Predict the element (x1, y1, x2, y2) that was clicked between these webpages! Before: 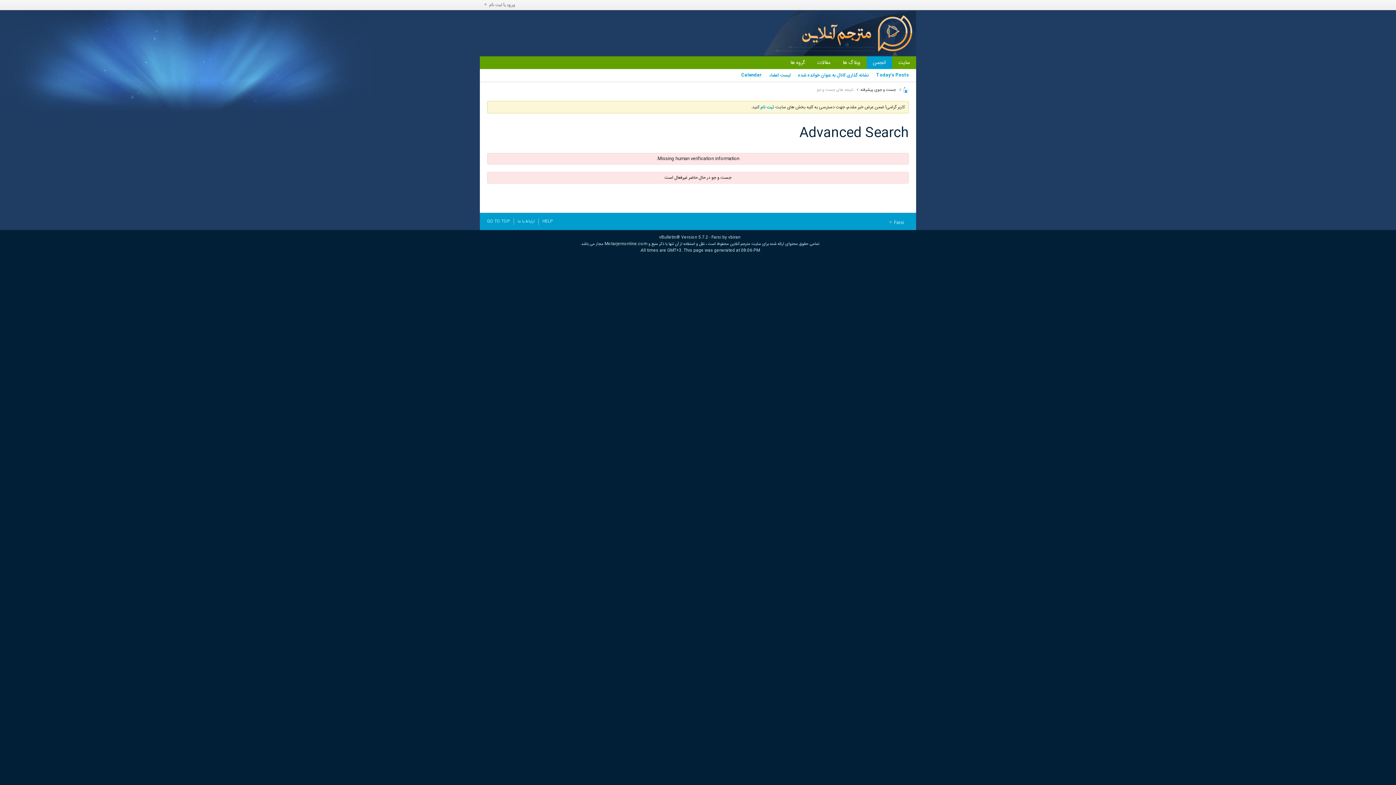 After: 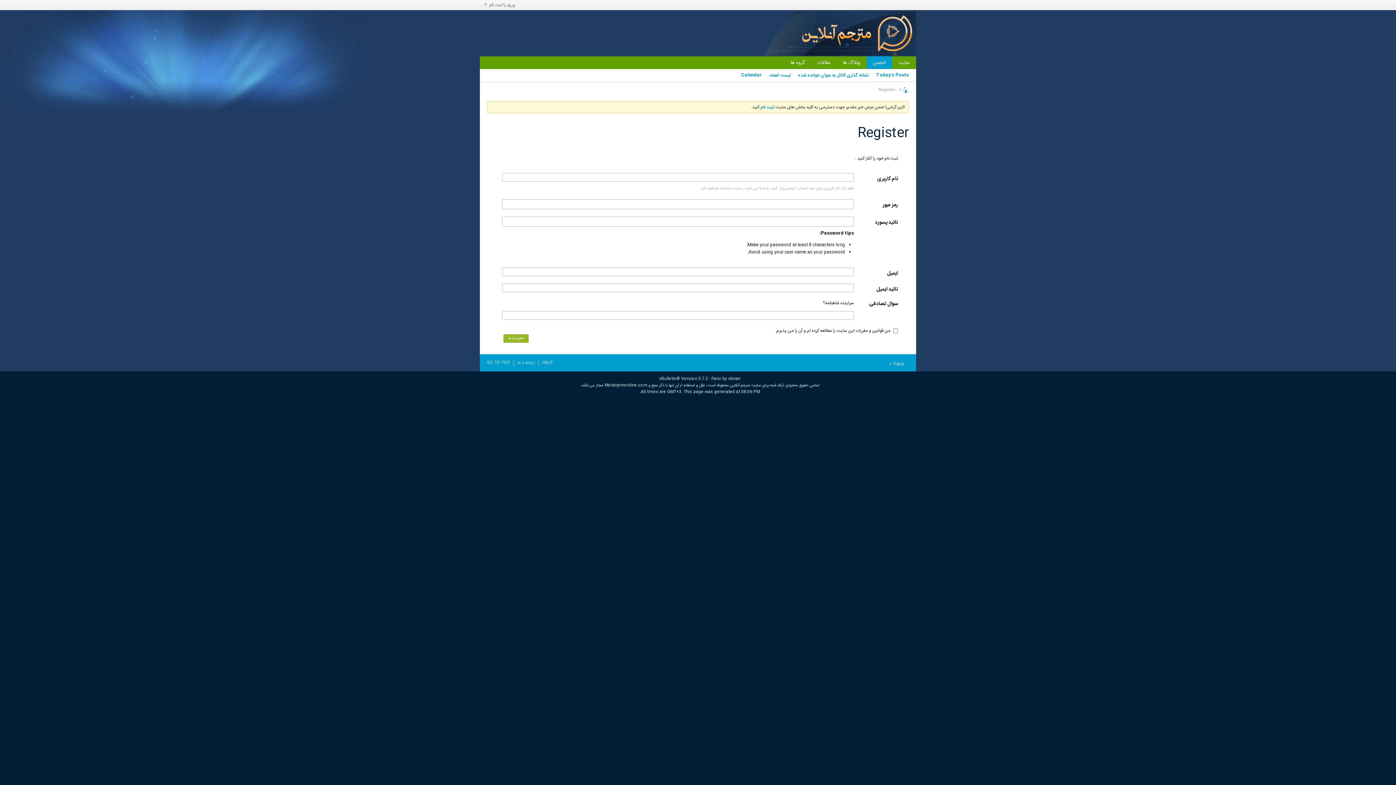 Action: label: ثبت نام bbox: (760, 103, 774, 110)